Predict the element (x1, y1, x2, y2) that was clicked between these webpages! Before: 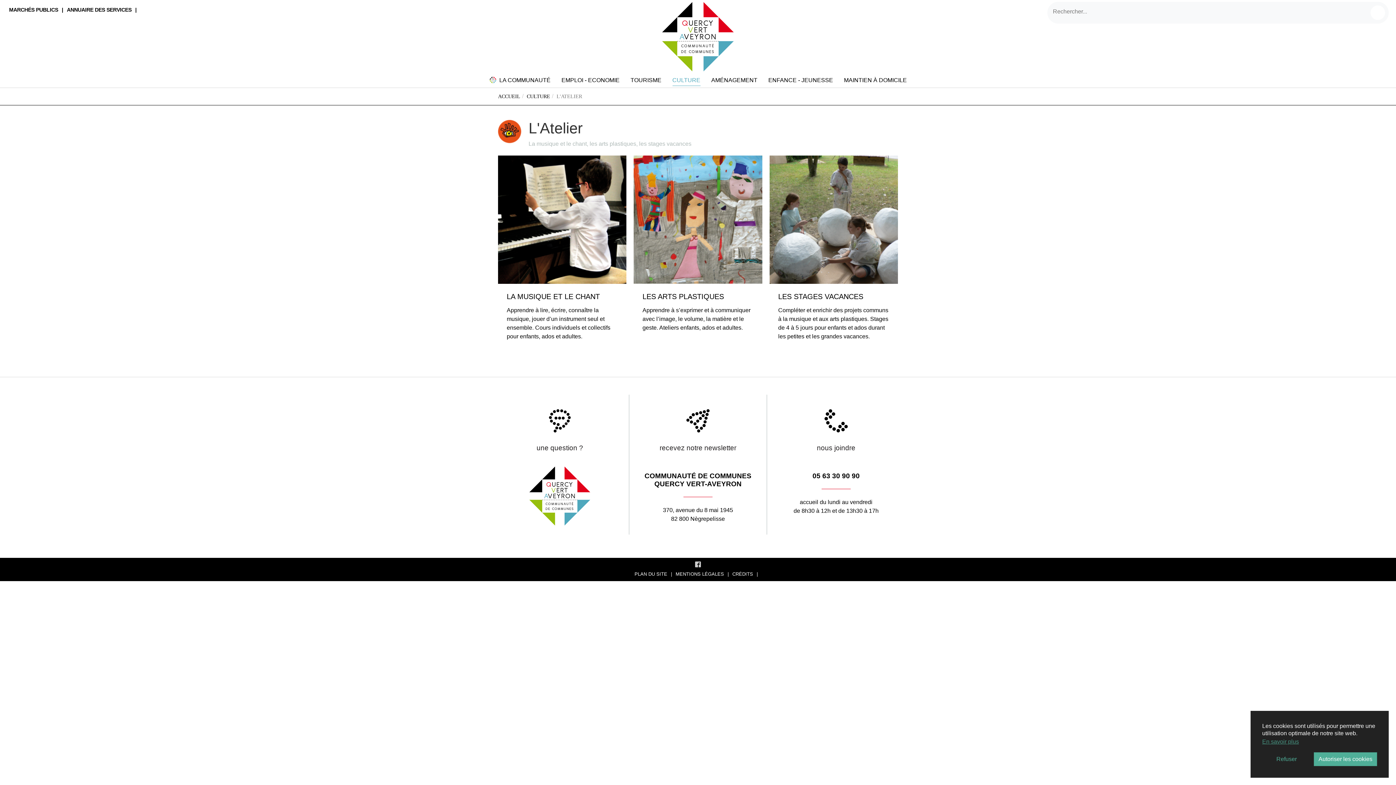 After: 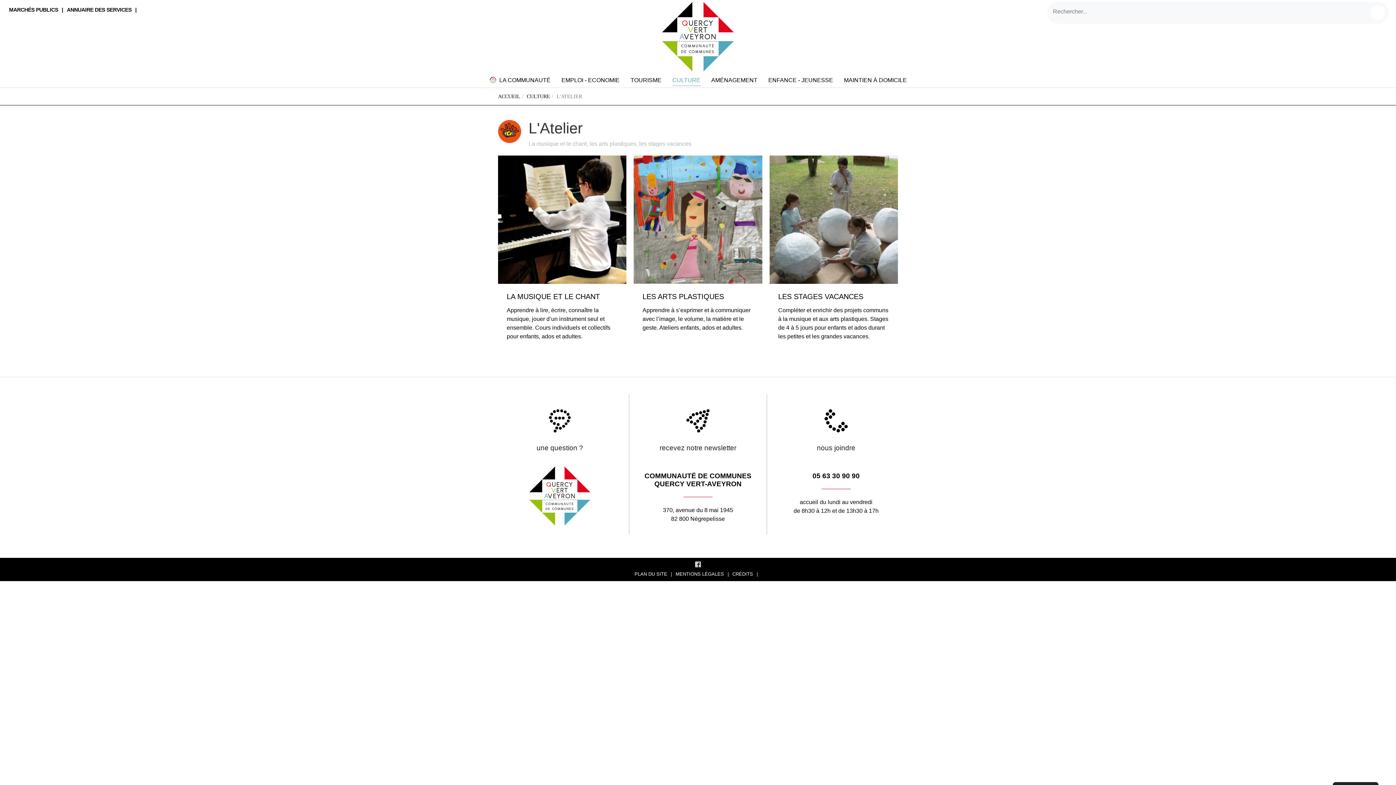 Action: label: allow cookies bbox: (1314, 752, 1377, 766)